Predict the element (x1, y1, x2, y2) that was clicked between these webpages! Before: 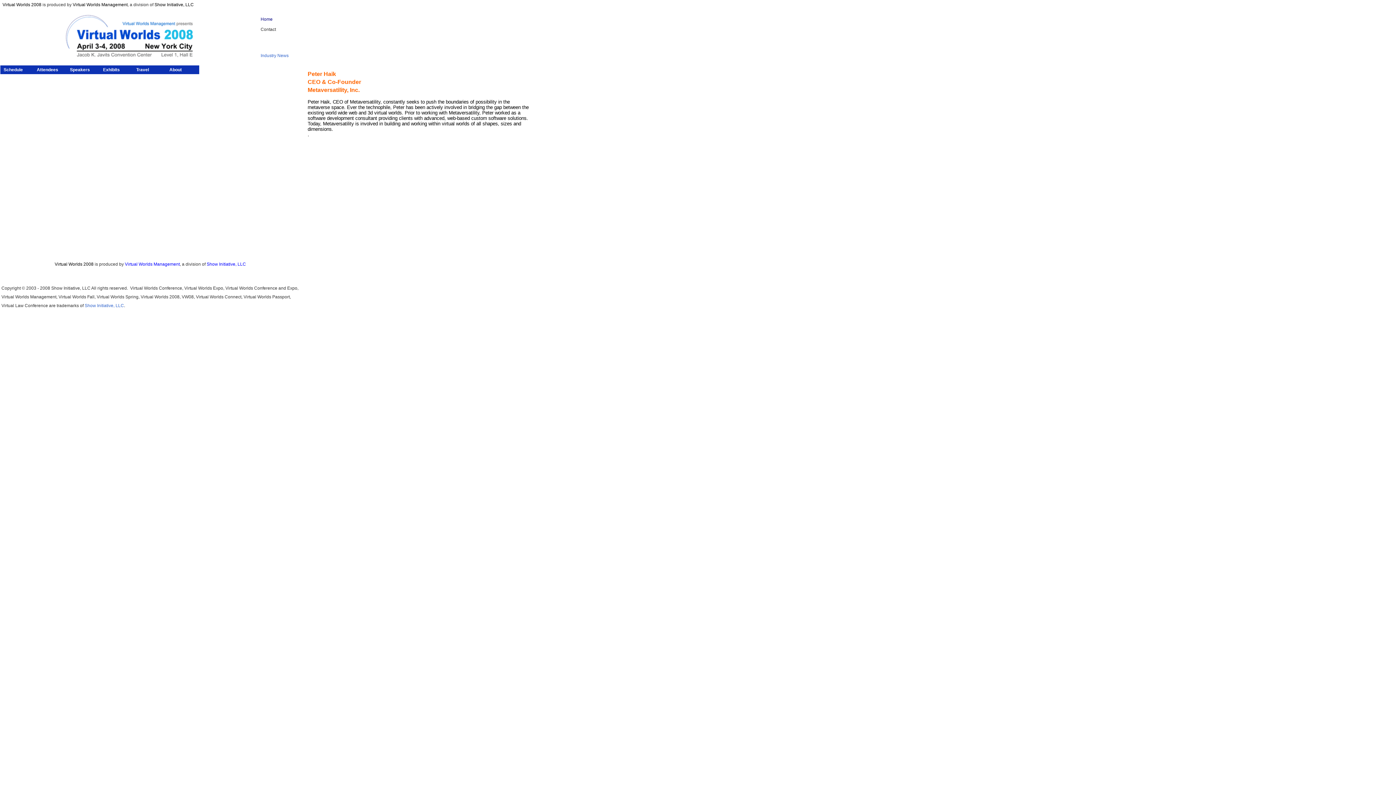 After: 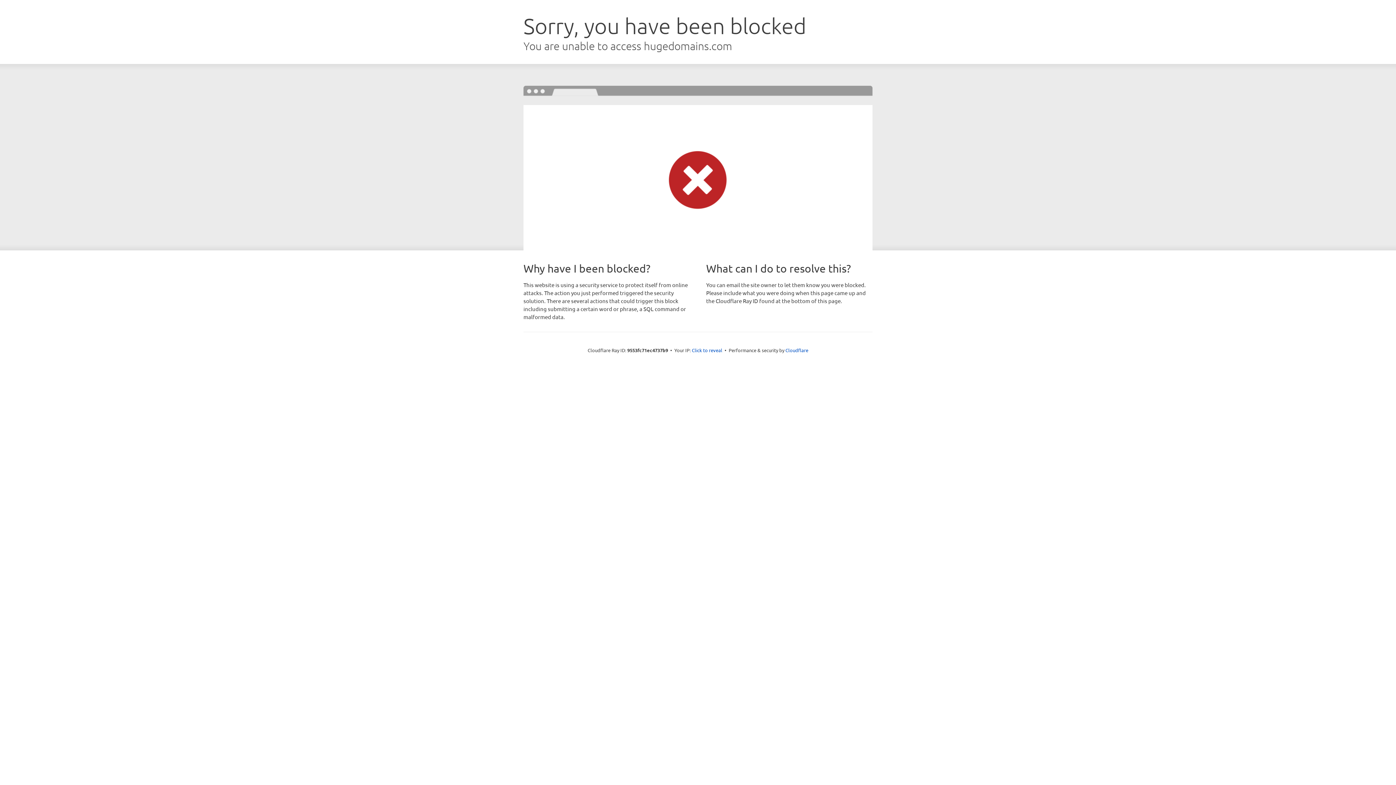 Action: label: Show Initiative, LLC bbox: (84, 303, 124, 308)